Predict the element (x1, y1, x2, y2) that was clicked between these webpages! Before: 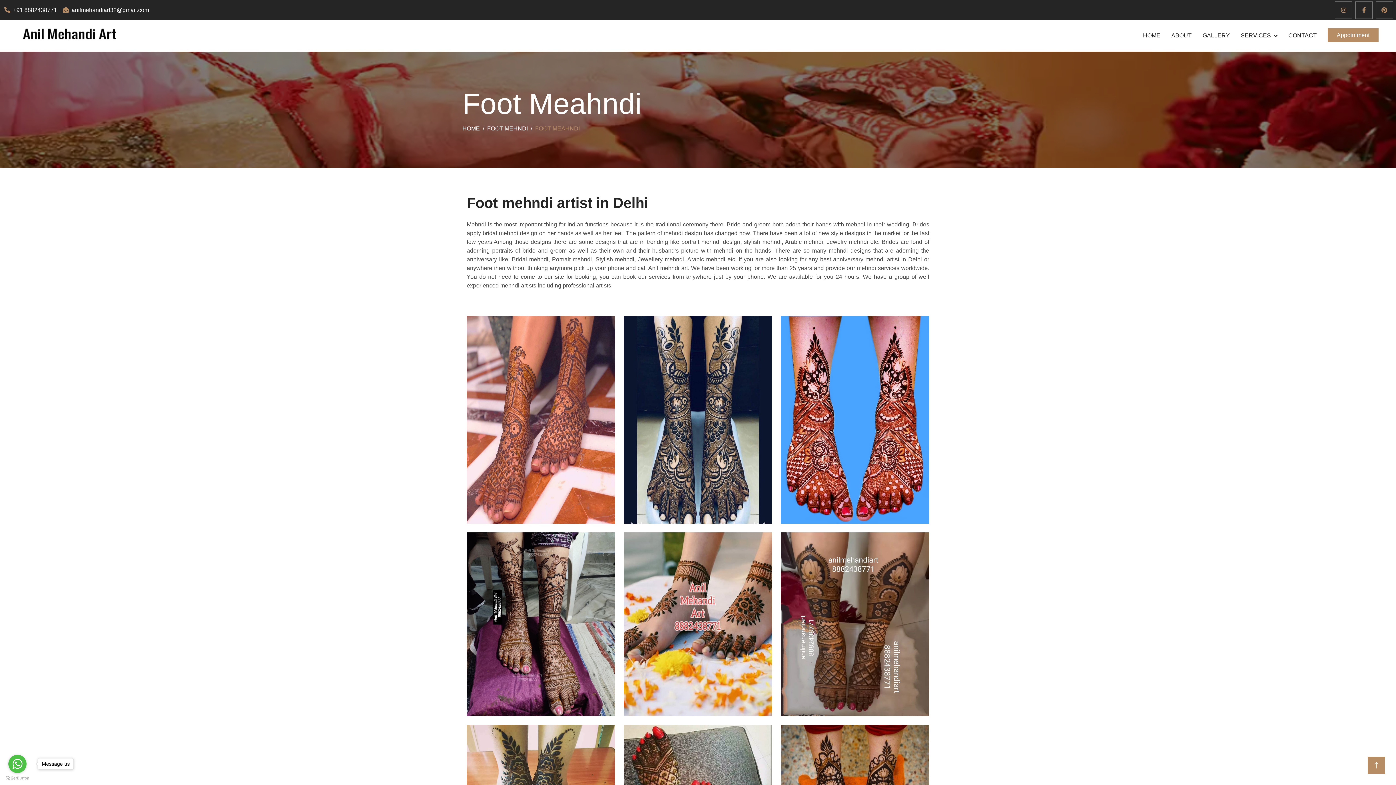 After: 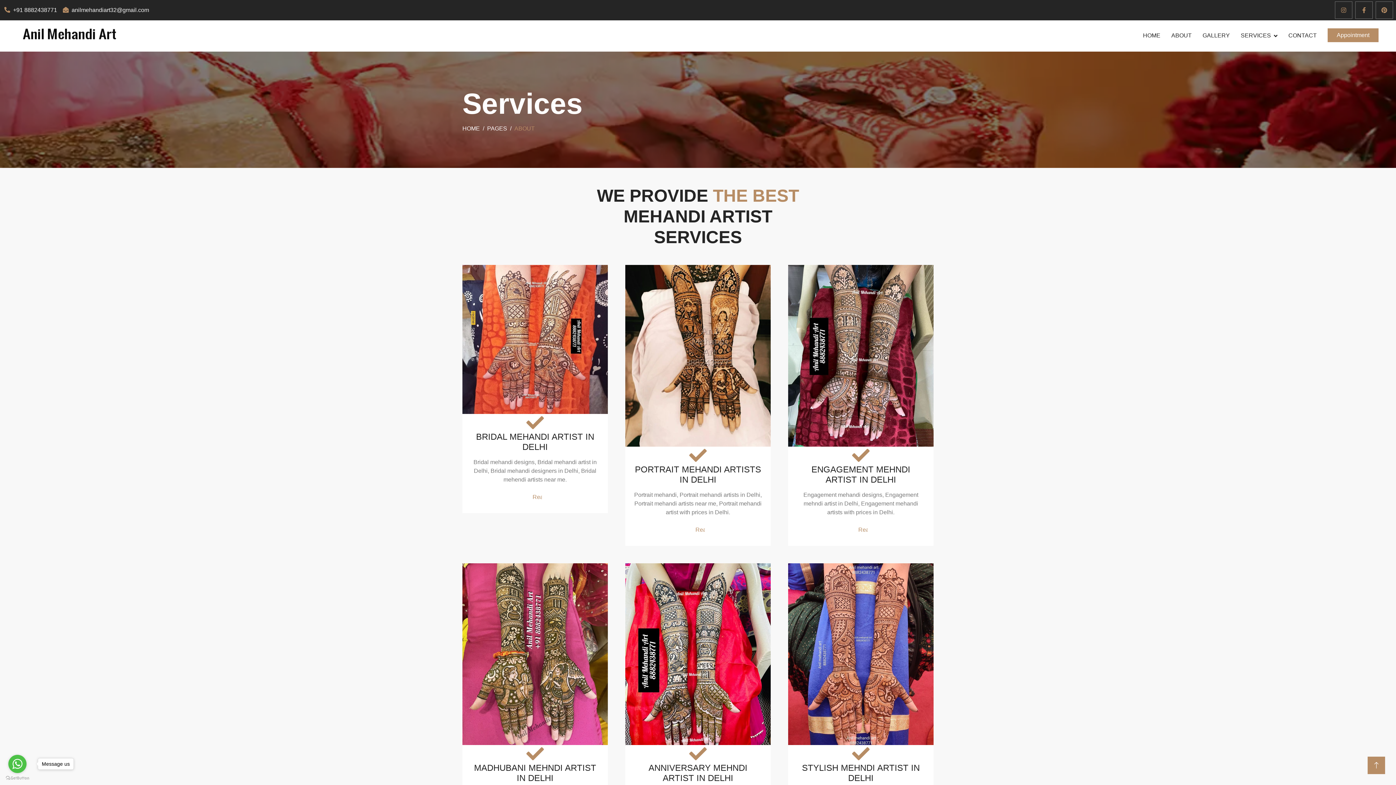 Action: label: FOOT MEHNDI bbox: (487, 125, 528, 131)